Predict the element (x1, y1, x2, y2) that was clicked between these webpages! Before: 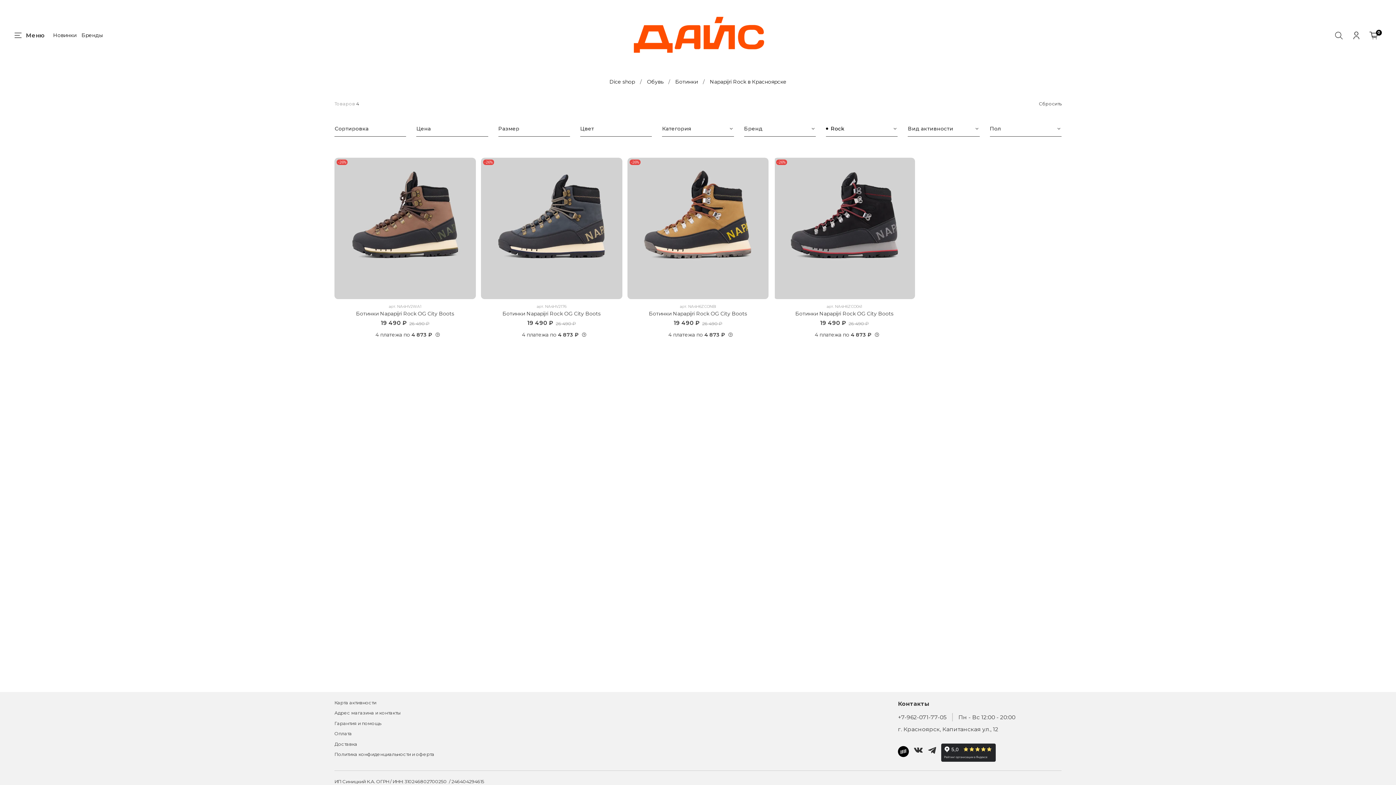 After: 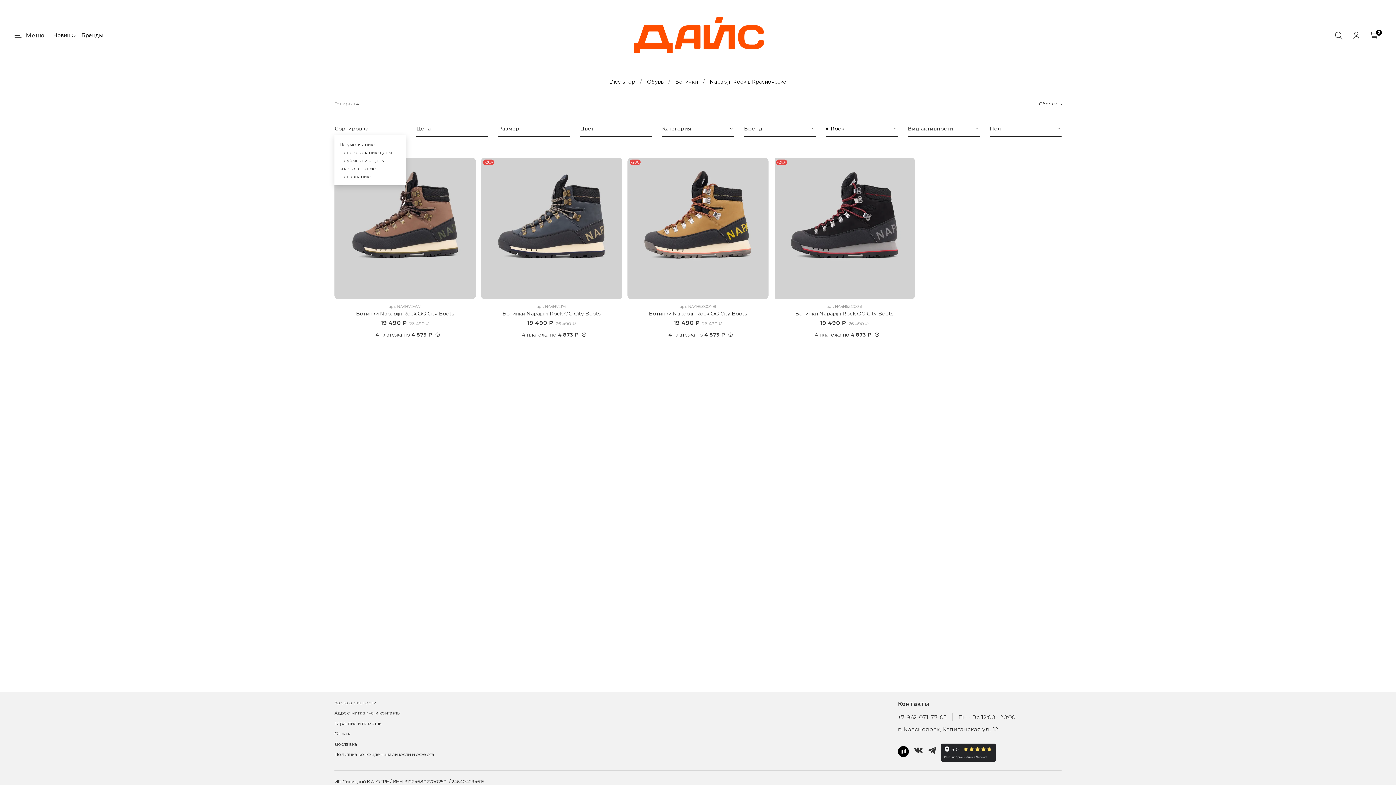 Action: bbox: (334, 123, 406, 134) label: Сортировка